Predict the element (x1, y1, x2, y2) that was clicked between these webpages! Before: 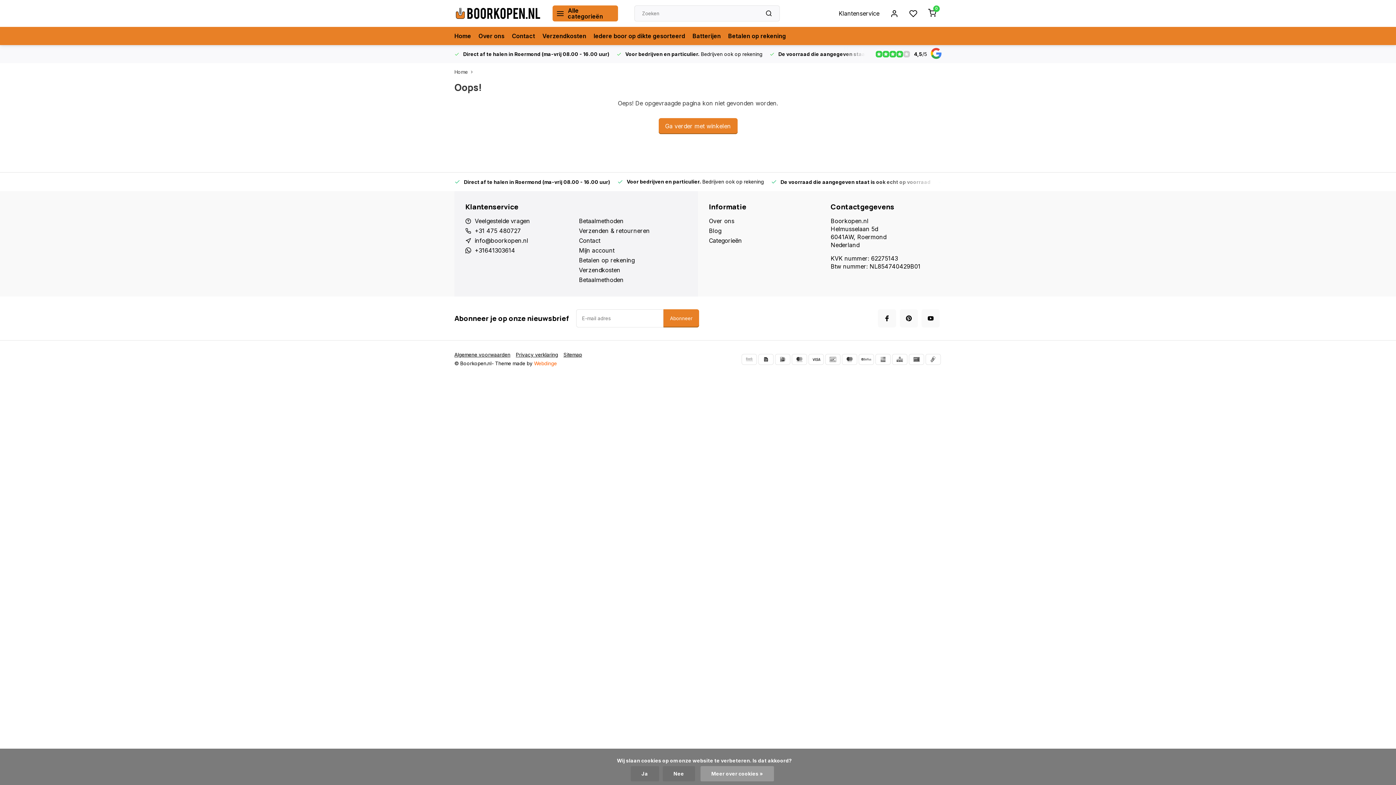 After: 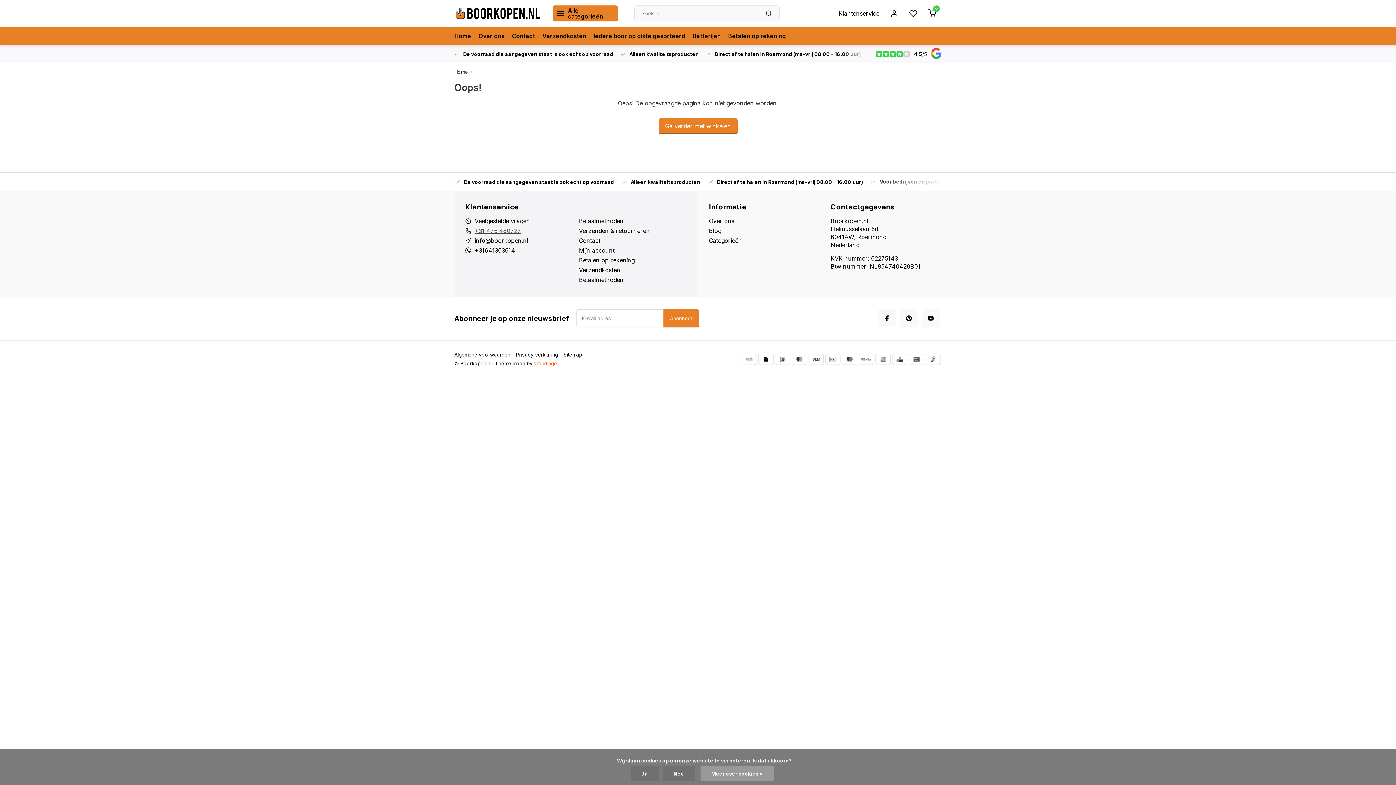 Action: bbox: (474, 226, 521, 234) label: +31 475 480727